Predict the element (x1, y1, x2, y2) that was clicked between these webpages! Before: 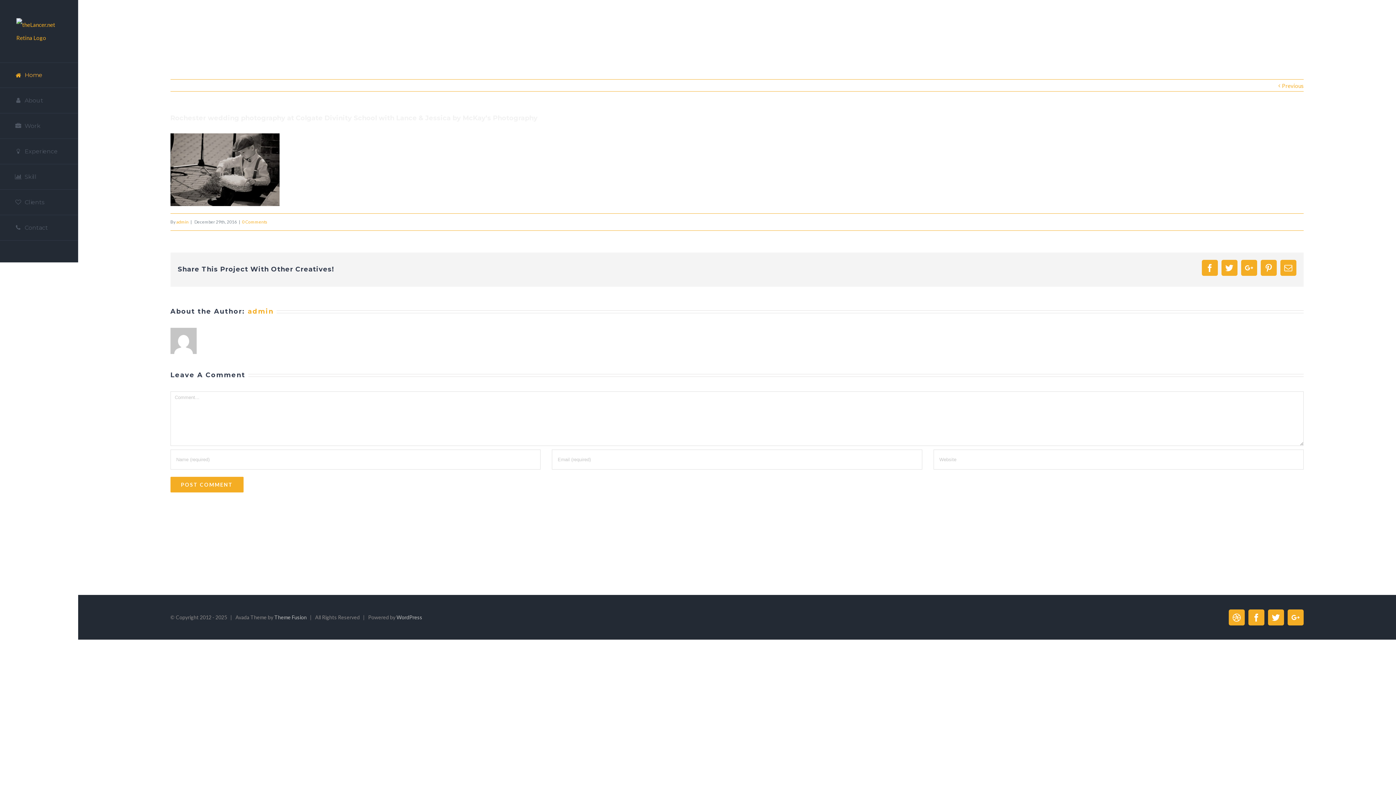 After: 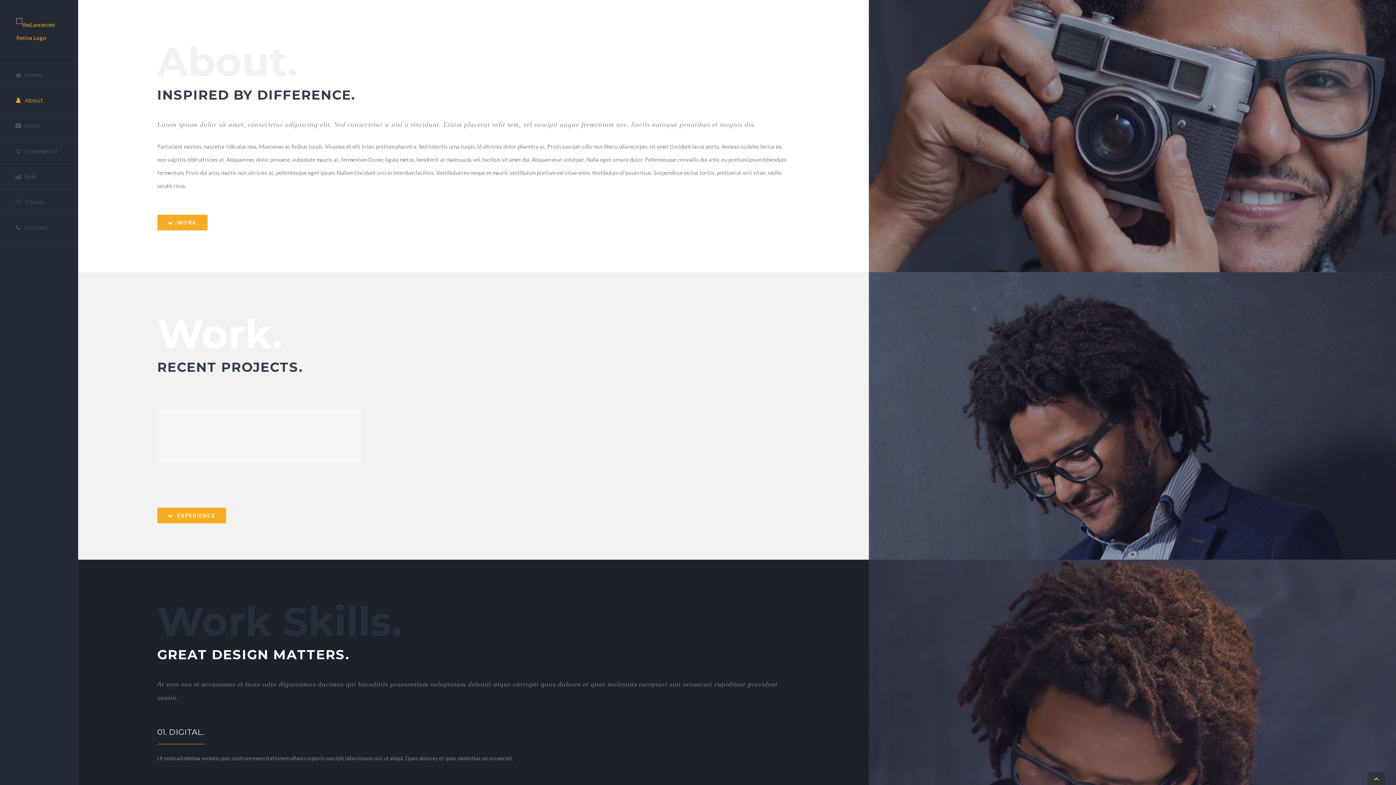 Action: label: About bbox: (0, 88, 78, 113)